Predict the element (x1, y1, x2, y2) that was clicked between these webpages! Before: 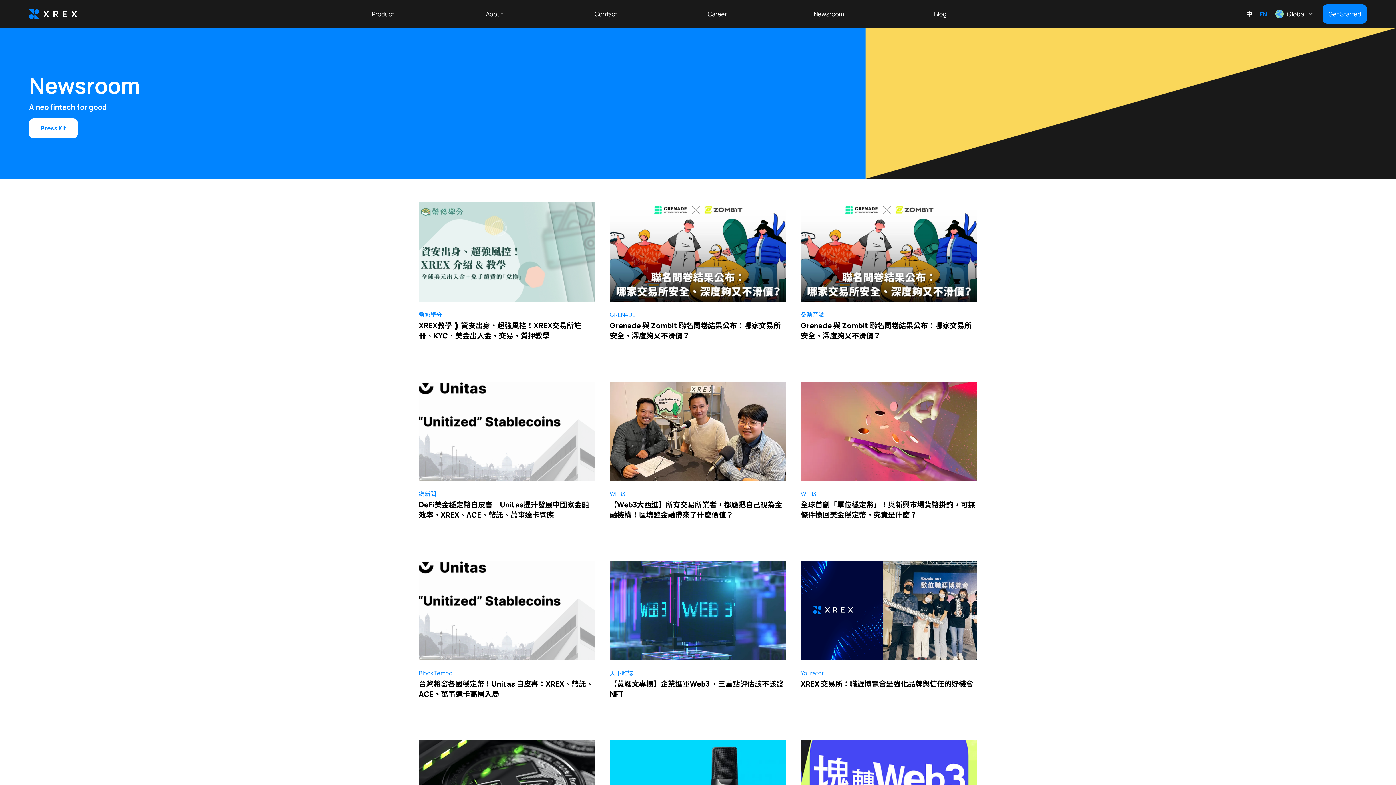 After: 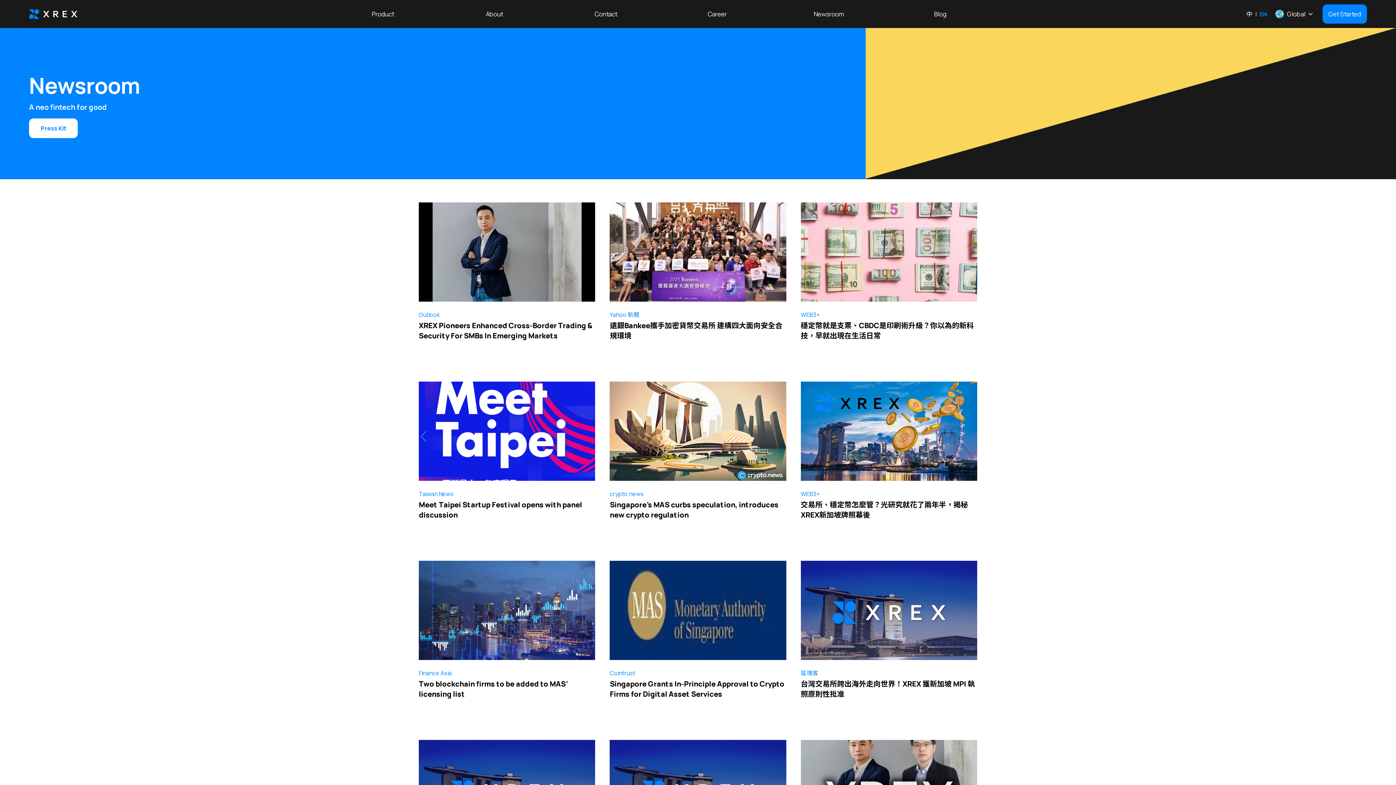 Action: bbox: (773, 9, 884, 18) label: Newsroom